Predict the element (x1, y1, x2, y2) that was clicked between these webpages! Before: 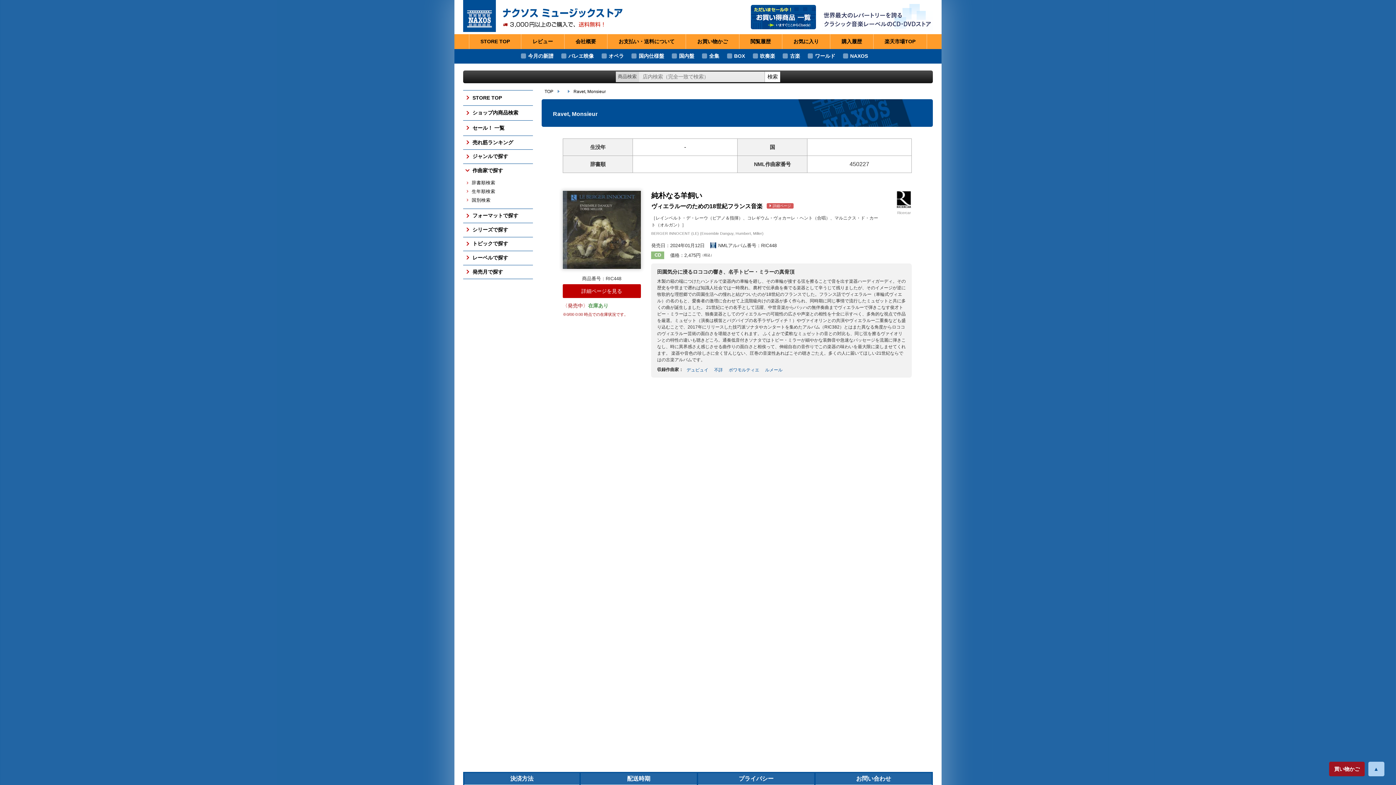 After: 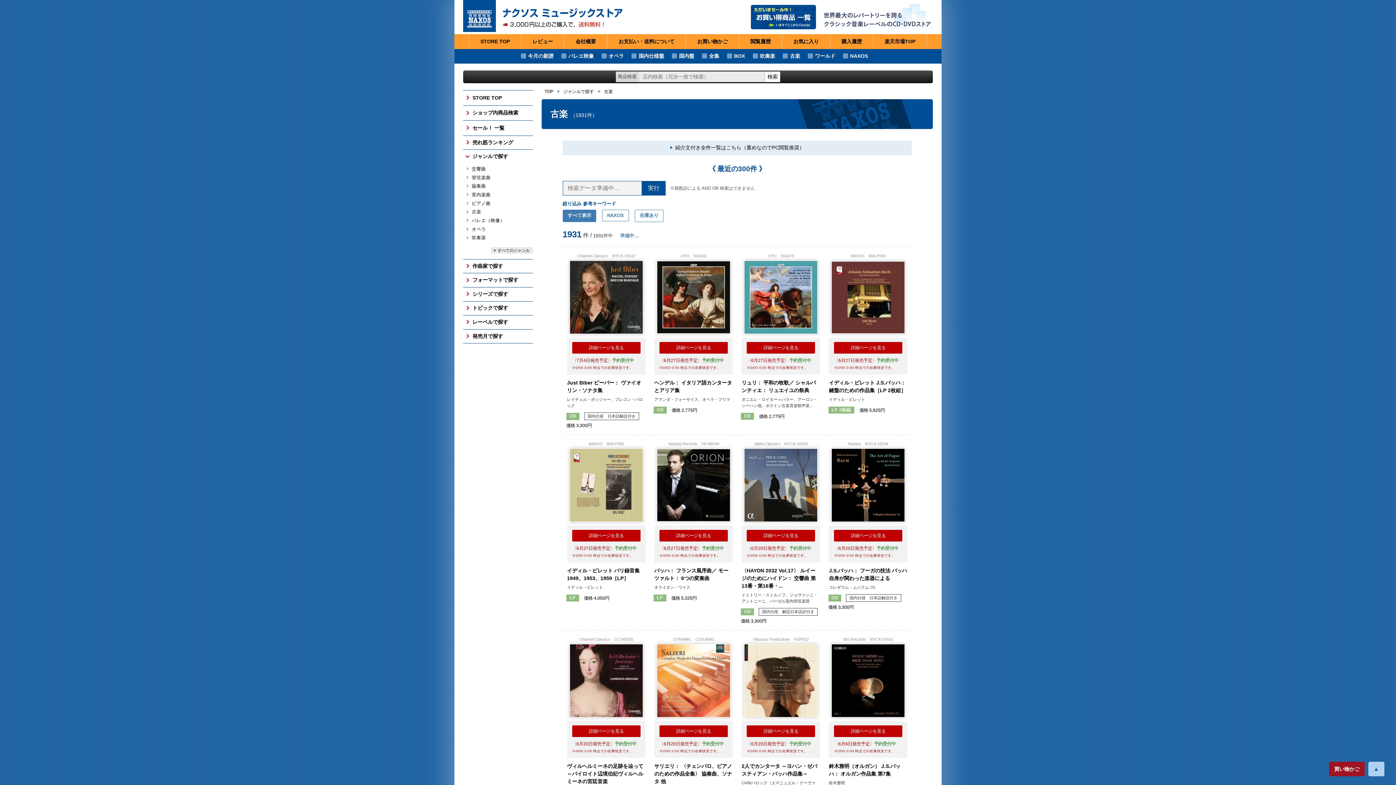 Action: label: 古楽 bbox: (785, 50, 805, 61)